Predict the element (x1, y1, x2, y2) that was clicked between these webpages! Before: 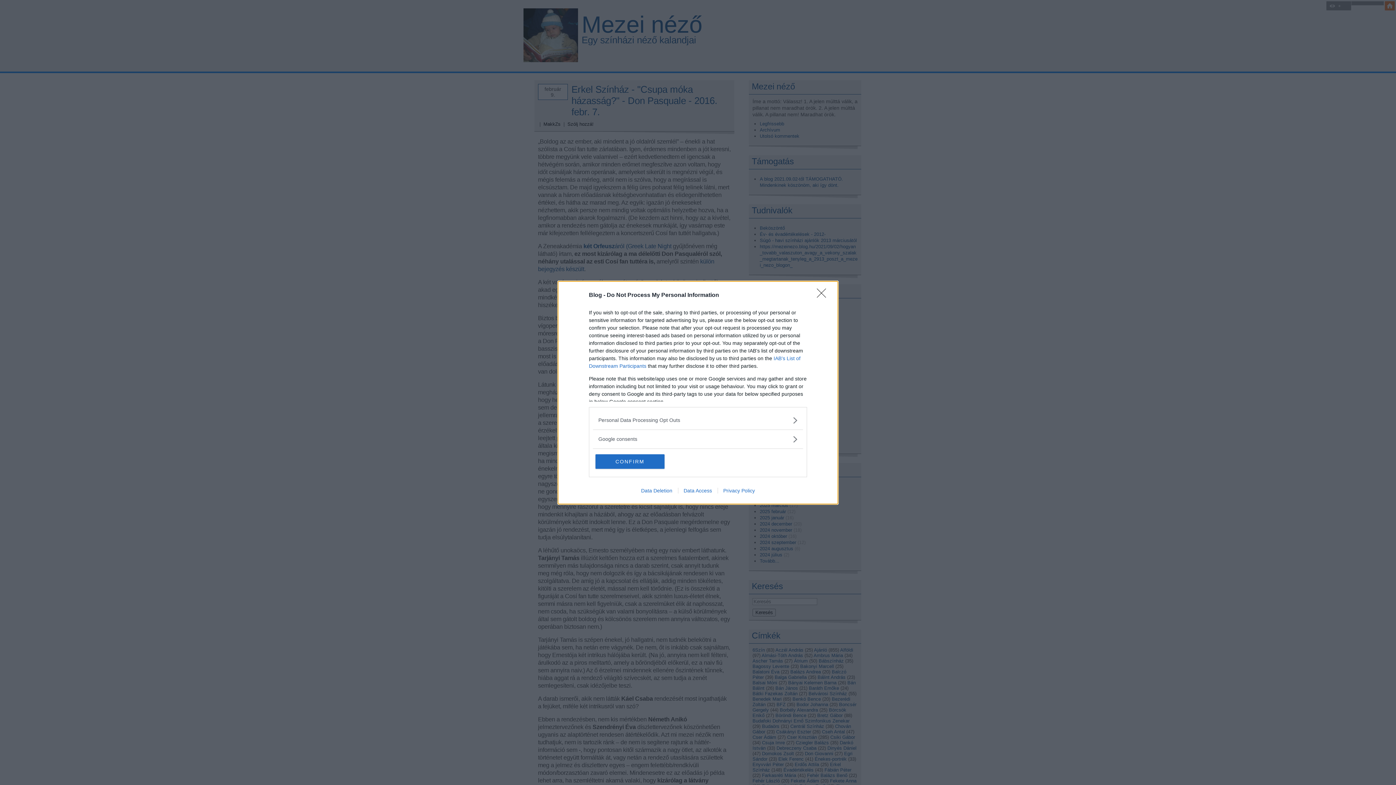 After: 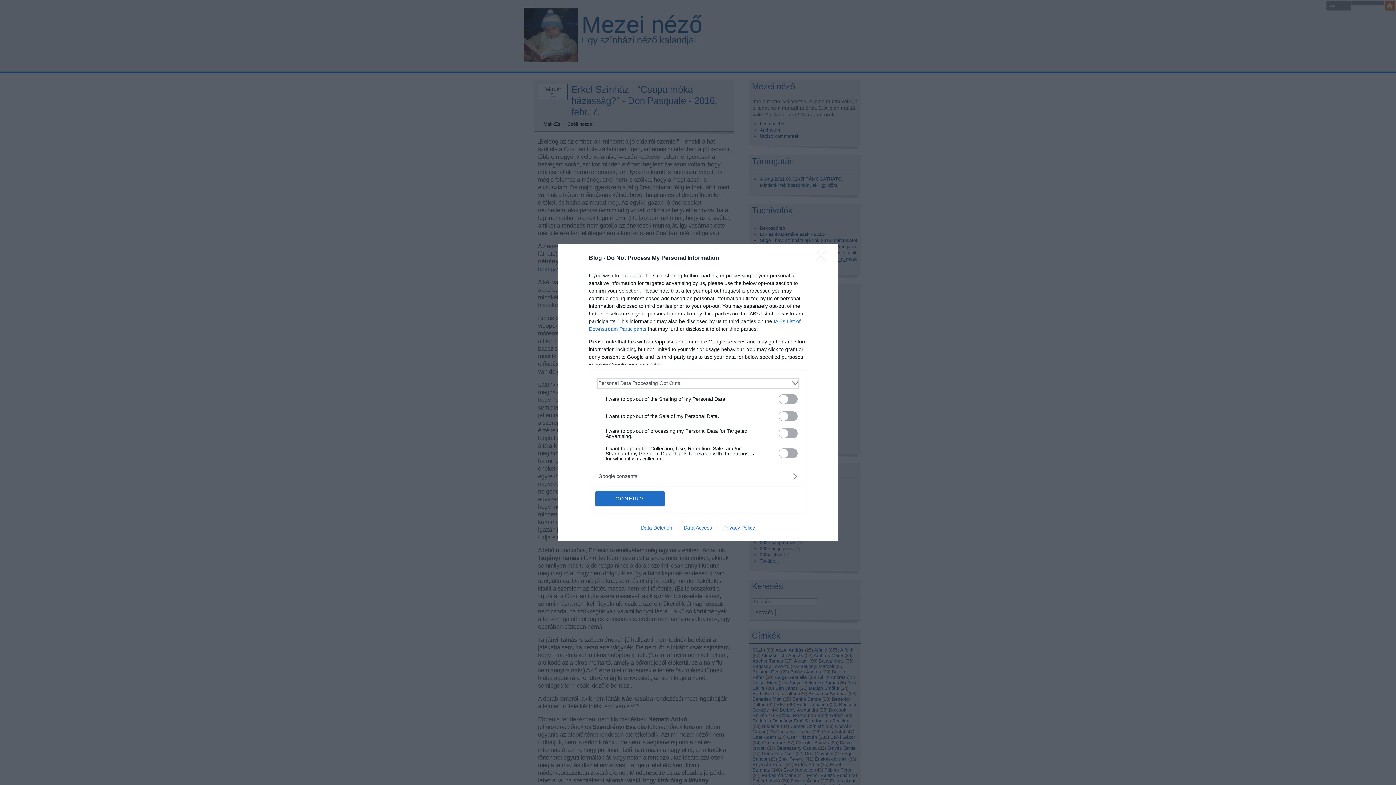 Action: label: Opt-Outs bbox: (598, 416, 797, 424)